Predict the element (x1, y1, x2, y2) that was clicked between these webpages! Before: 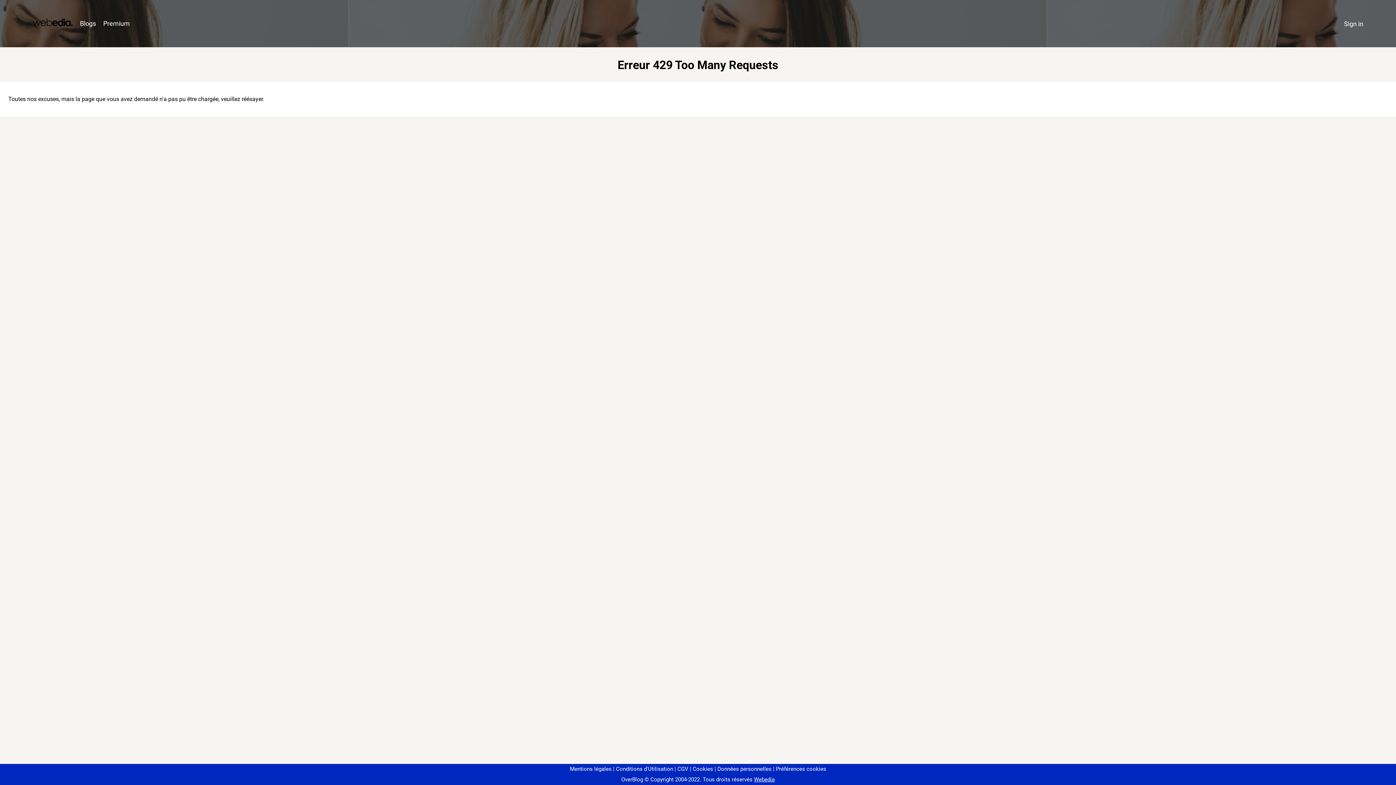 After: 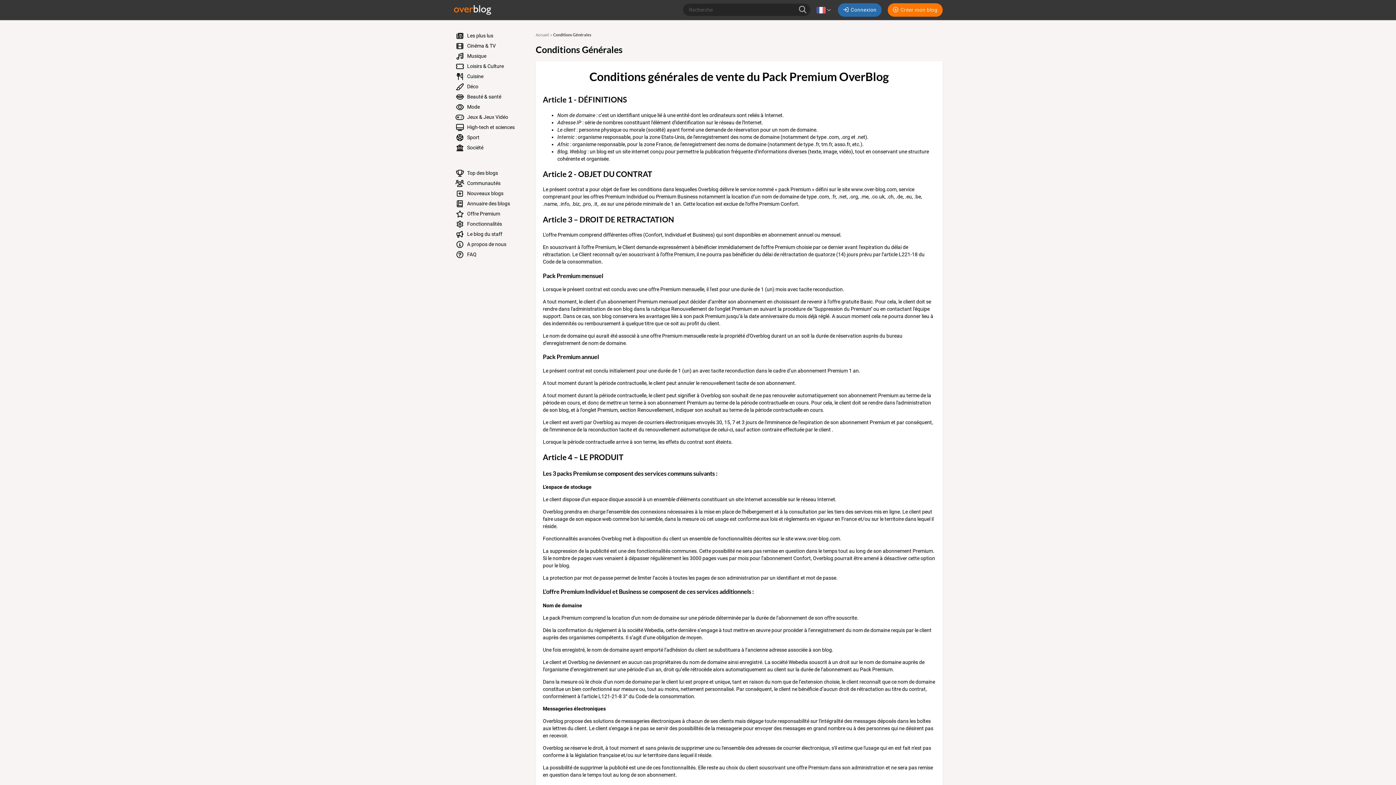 Action: bbox: (674, 766, 688, 772) label: CGV